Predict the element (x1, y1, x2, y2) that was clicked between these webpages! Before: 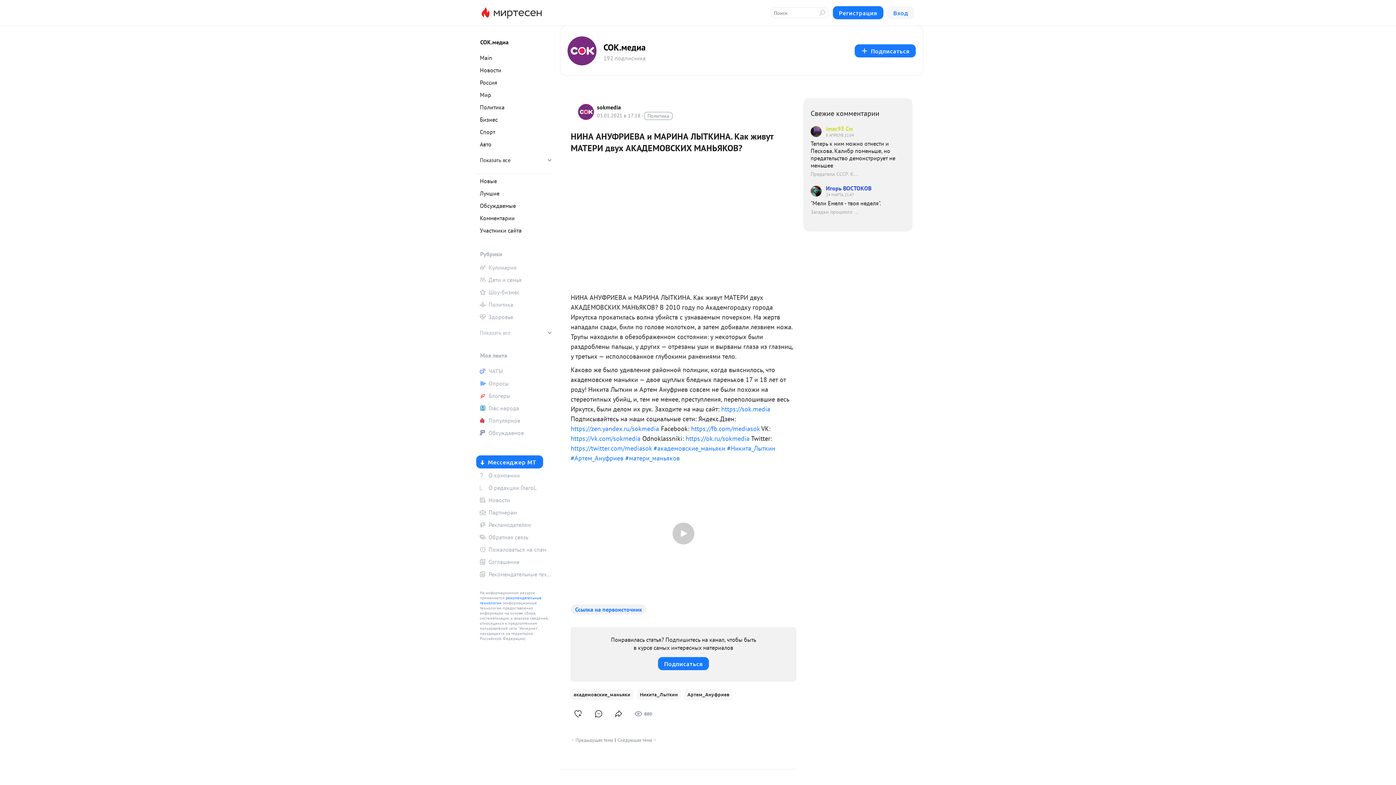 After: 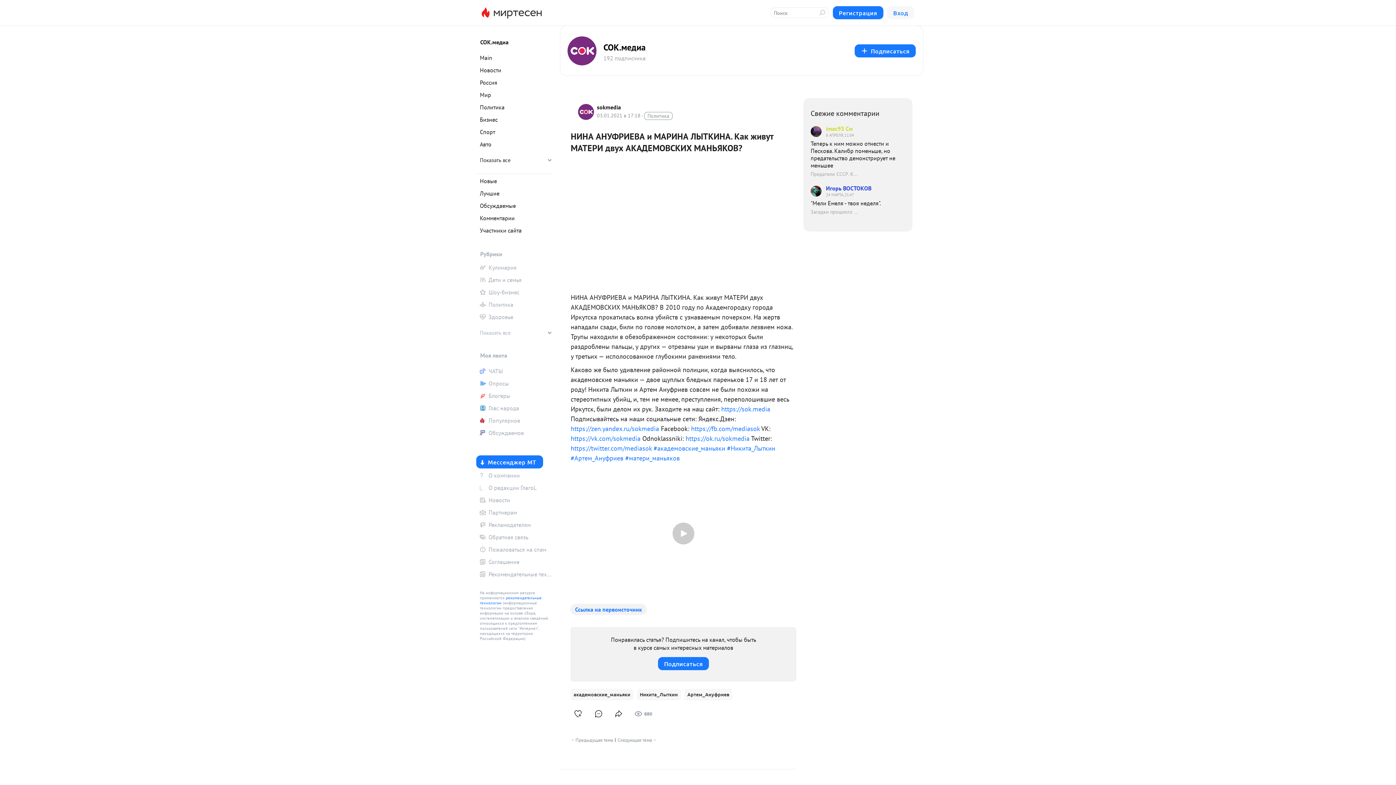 Action: label: Ссылка на первоисточник bbox: (570, 604, 646, 614)